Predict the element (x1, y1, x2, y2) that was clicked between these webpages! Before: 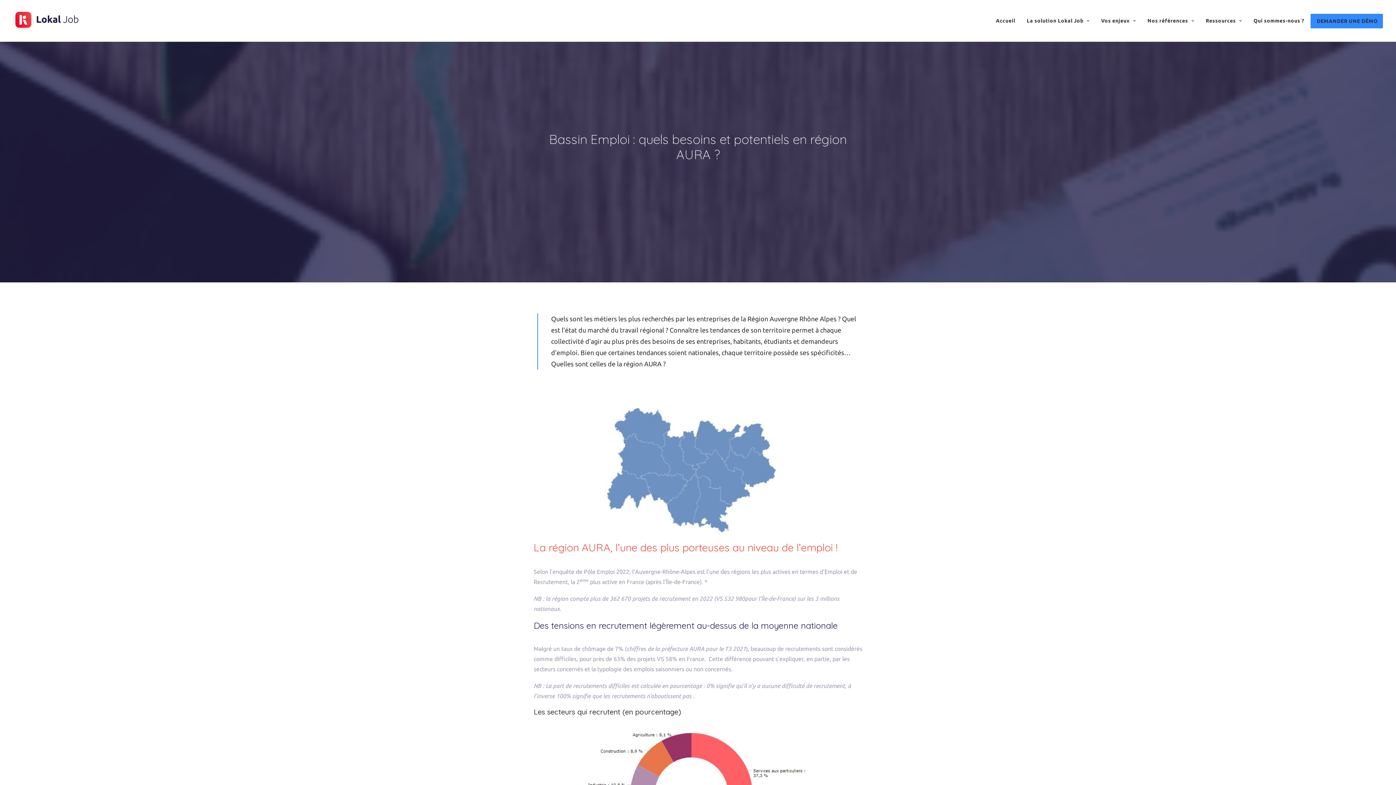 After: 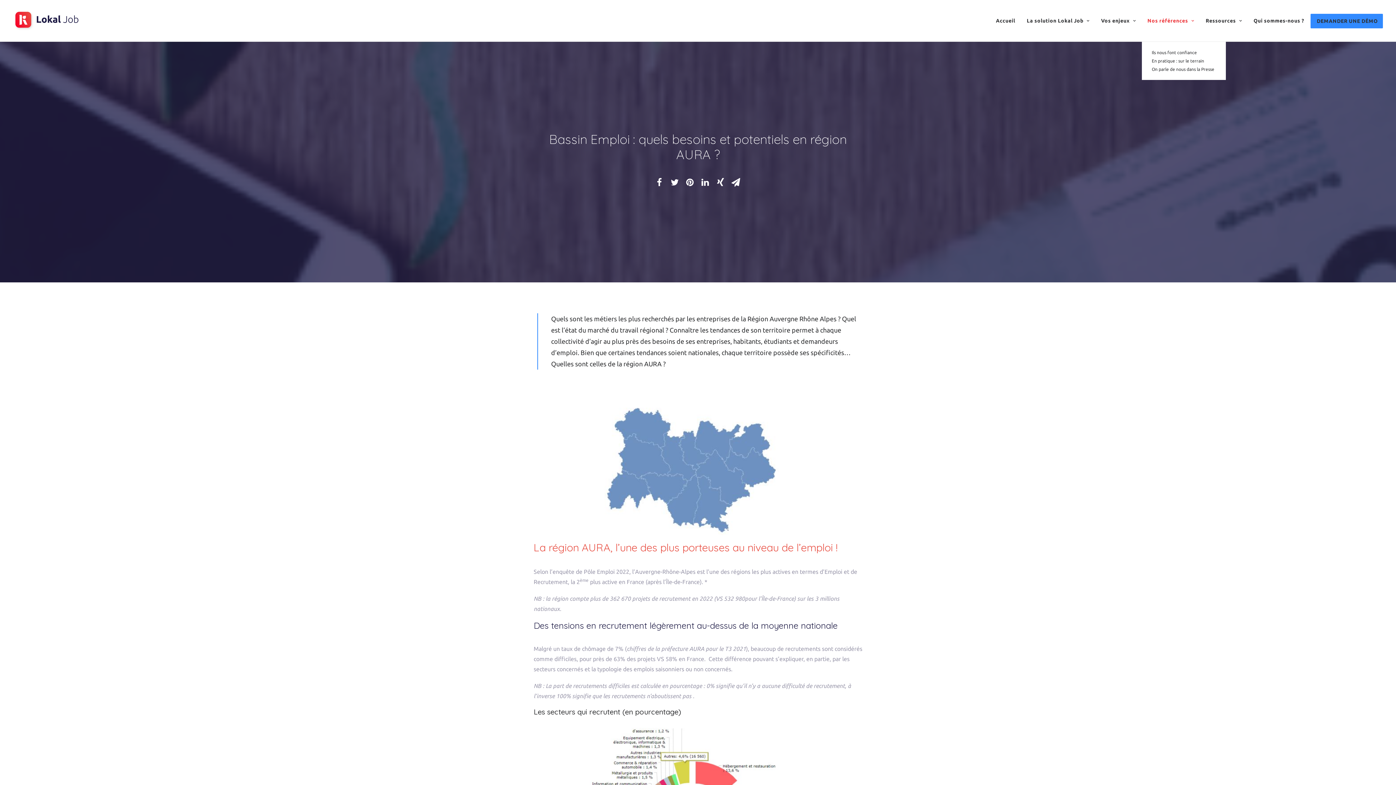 Action: bbox: (1142, 0, 1199, 41) label: Nos références